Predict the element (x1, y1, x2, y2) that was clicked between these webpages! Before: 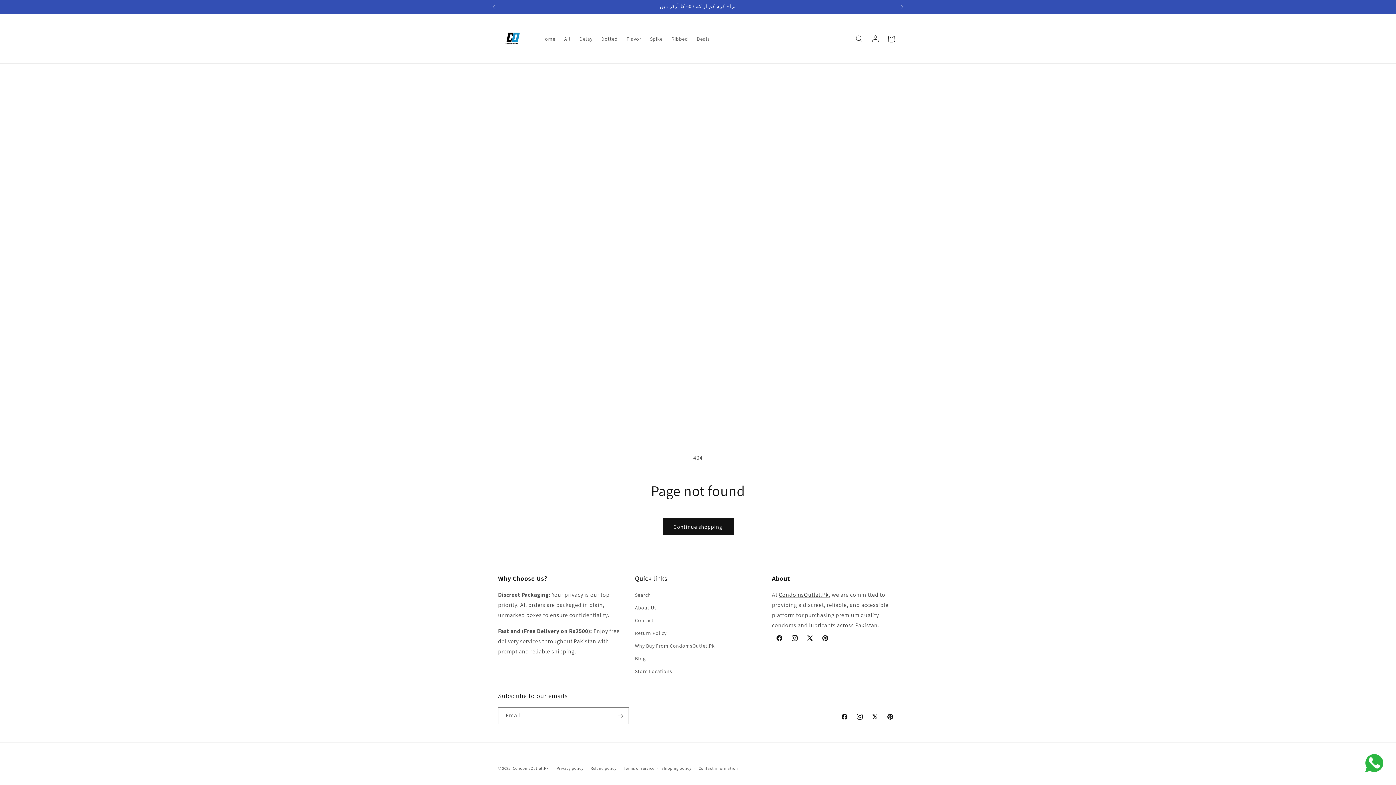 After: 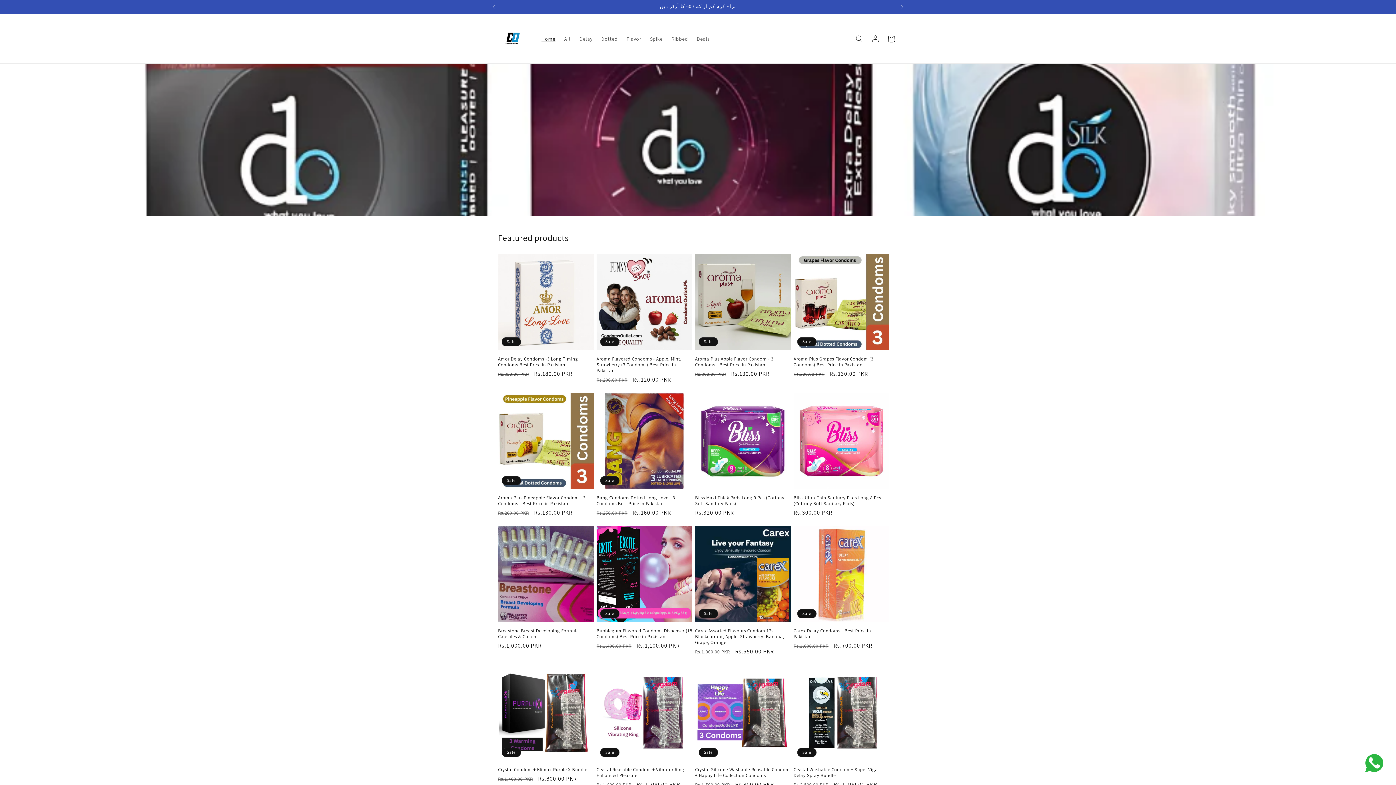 Action: label: CondomsOutlet.Pk bbox: (512, 766, 548, 771)